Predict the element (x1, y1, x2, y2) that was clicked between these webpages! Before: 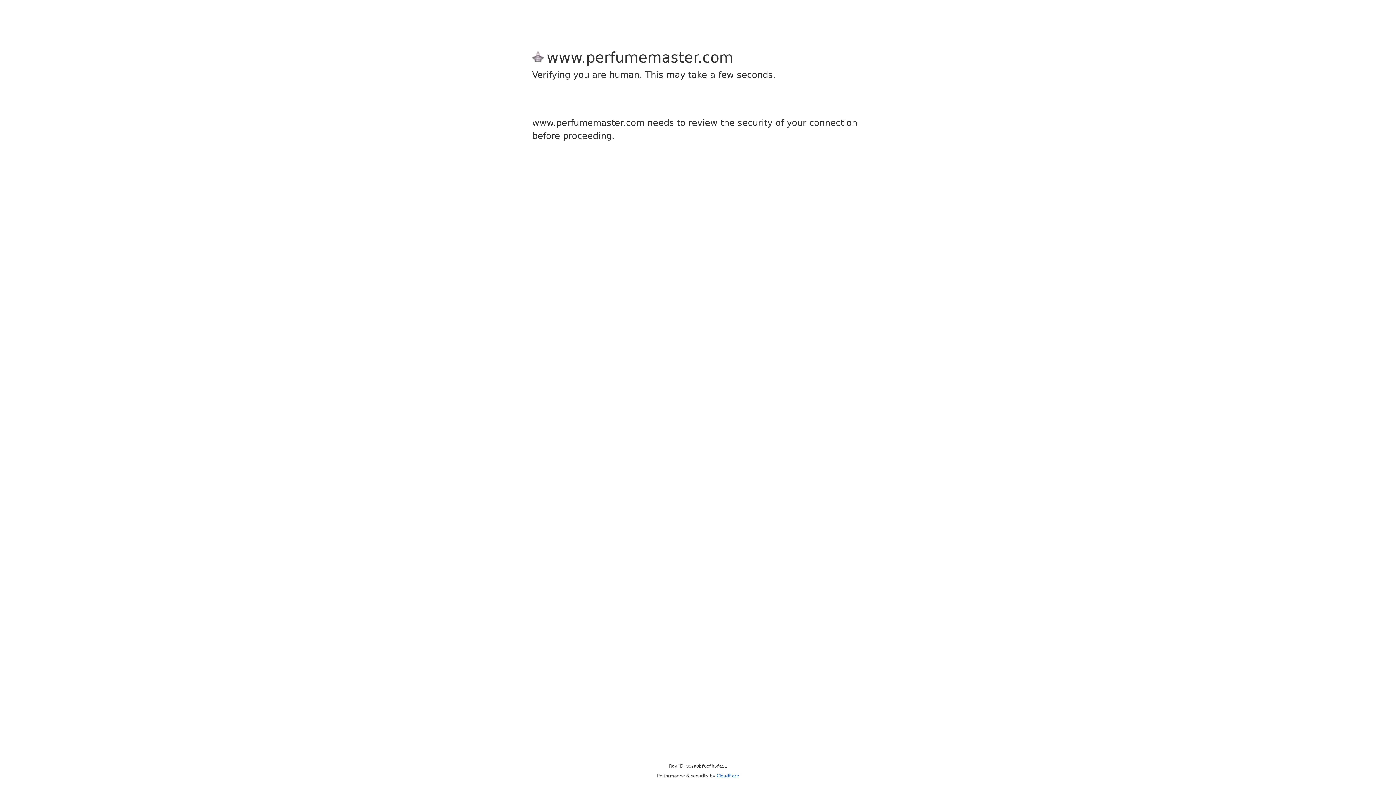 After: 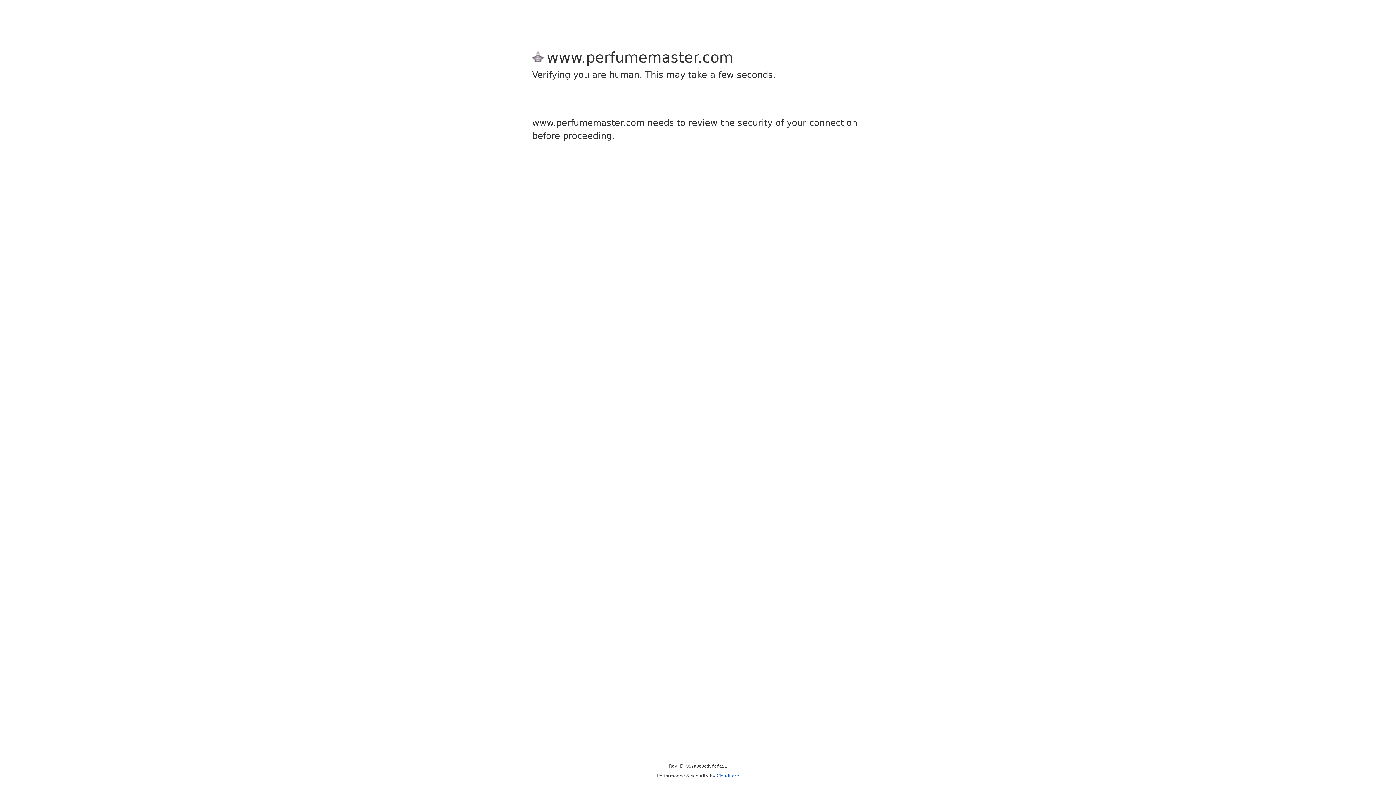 Action: label: Cloudflare bbox: (716, 773, 739, 778)